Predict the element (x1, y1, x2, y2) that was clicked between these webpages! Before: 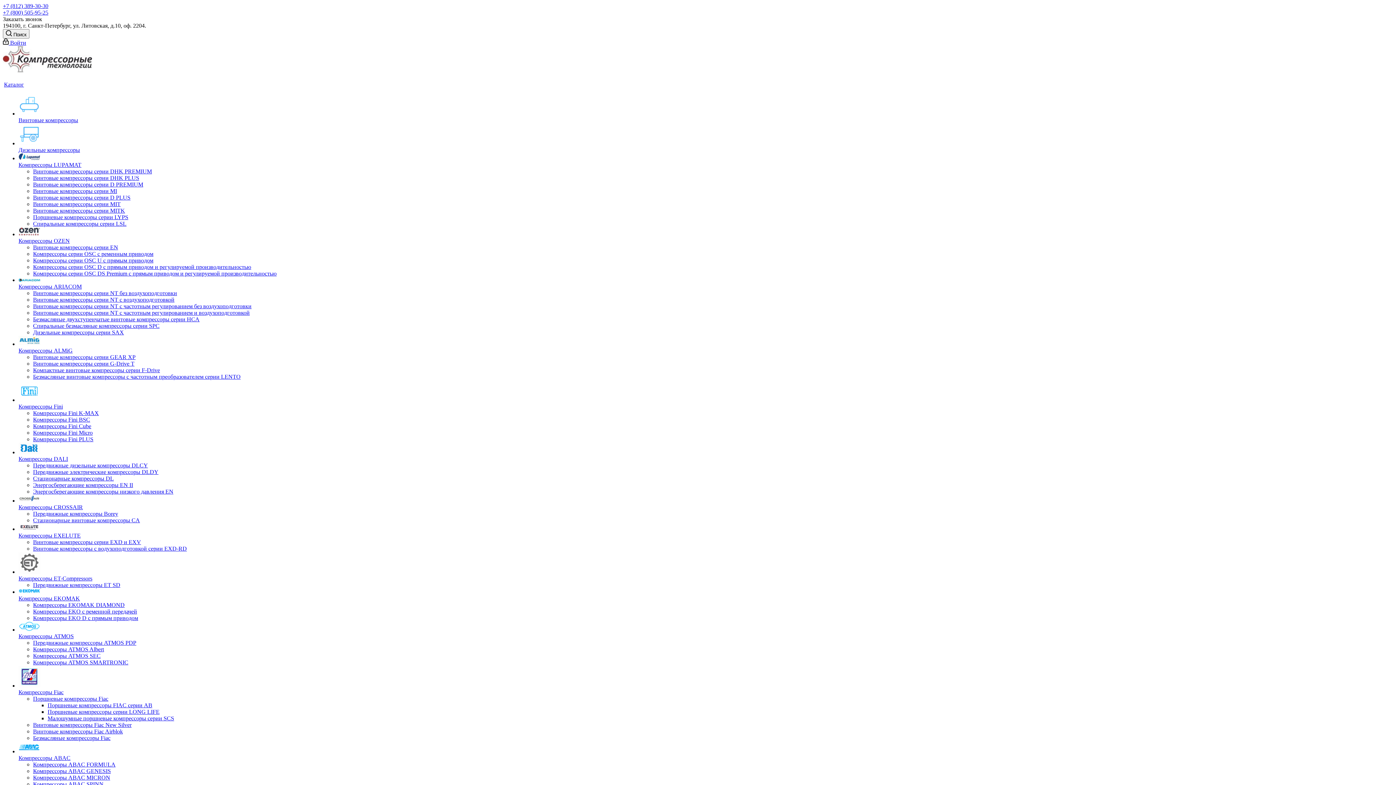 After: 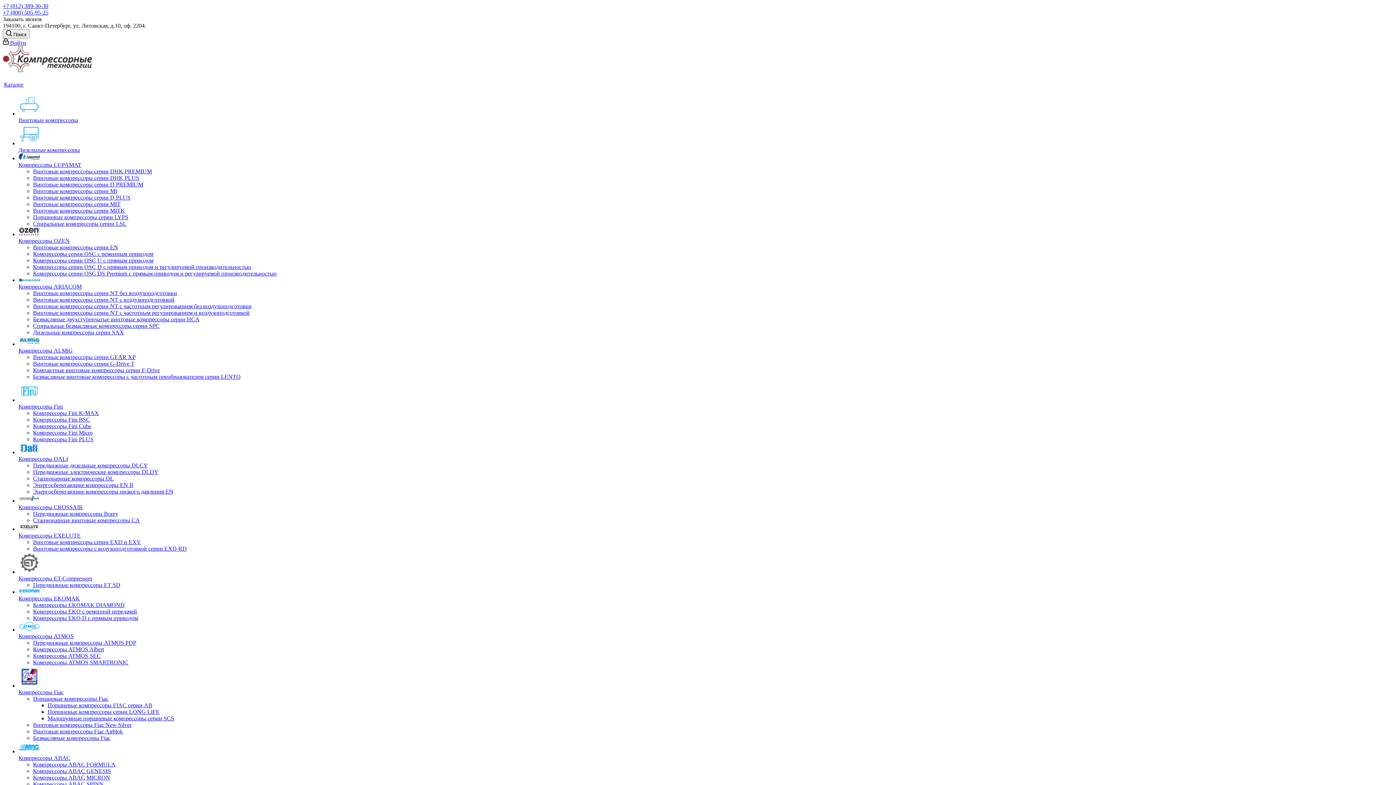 Action: label: Компрессоры ABAC FORMULA bbox: (33, 761, 115, 768)